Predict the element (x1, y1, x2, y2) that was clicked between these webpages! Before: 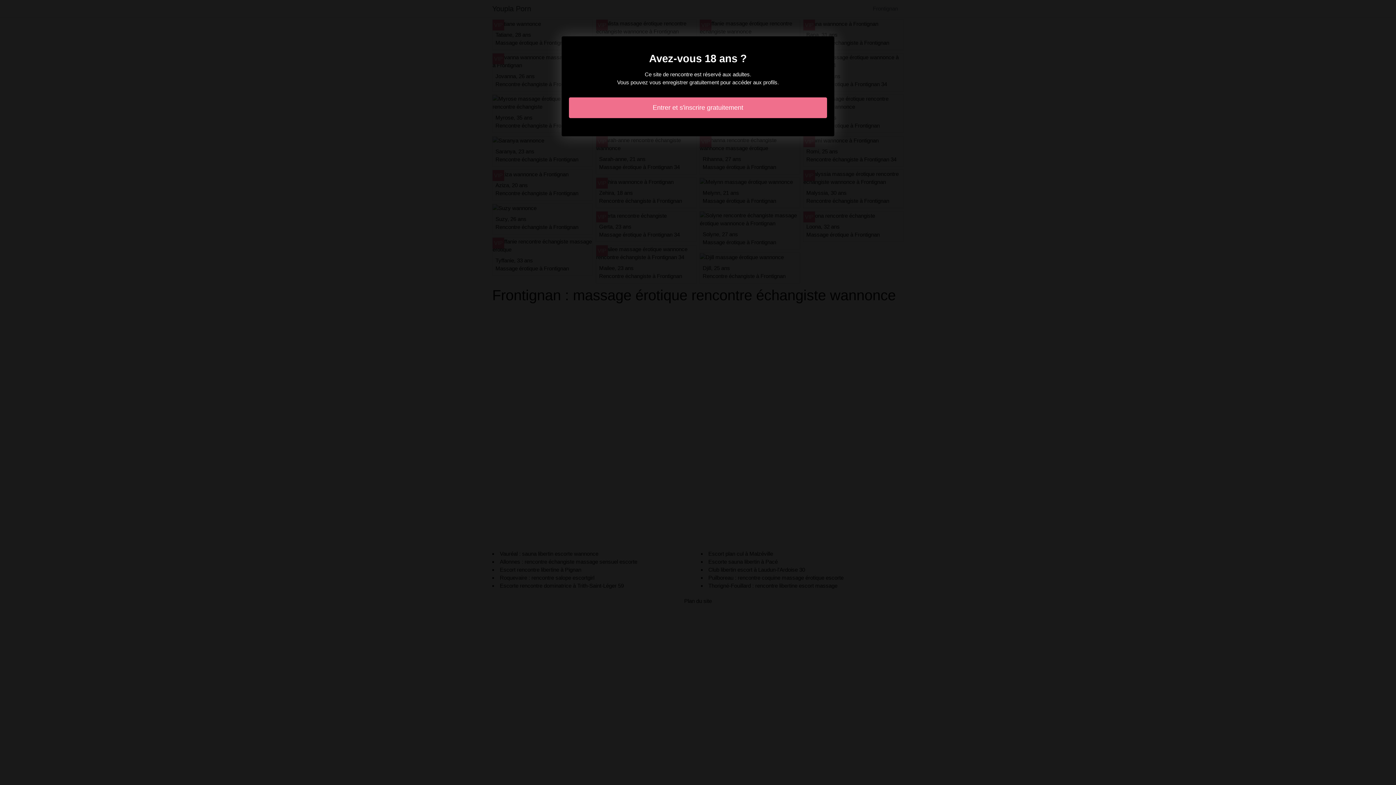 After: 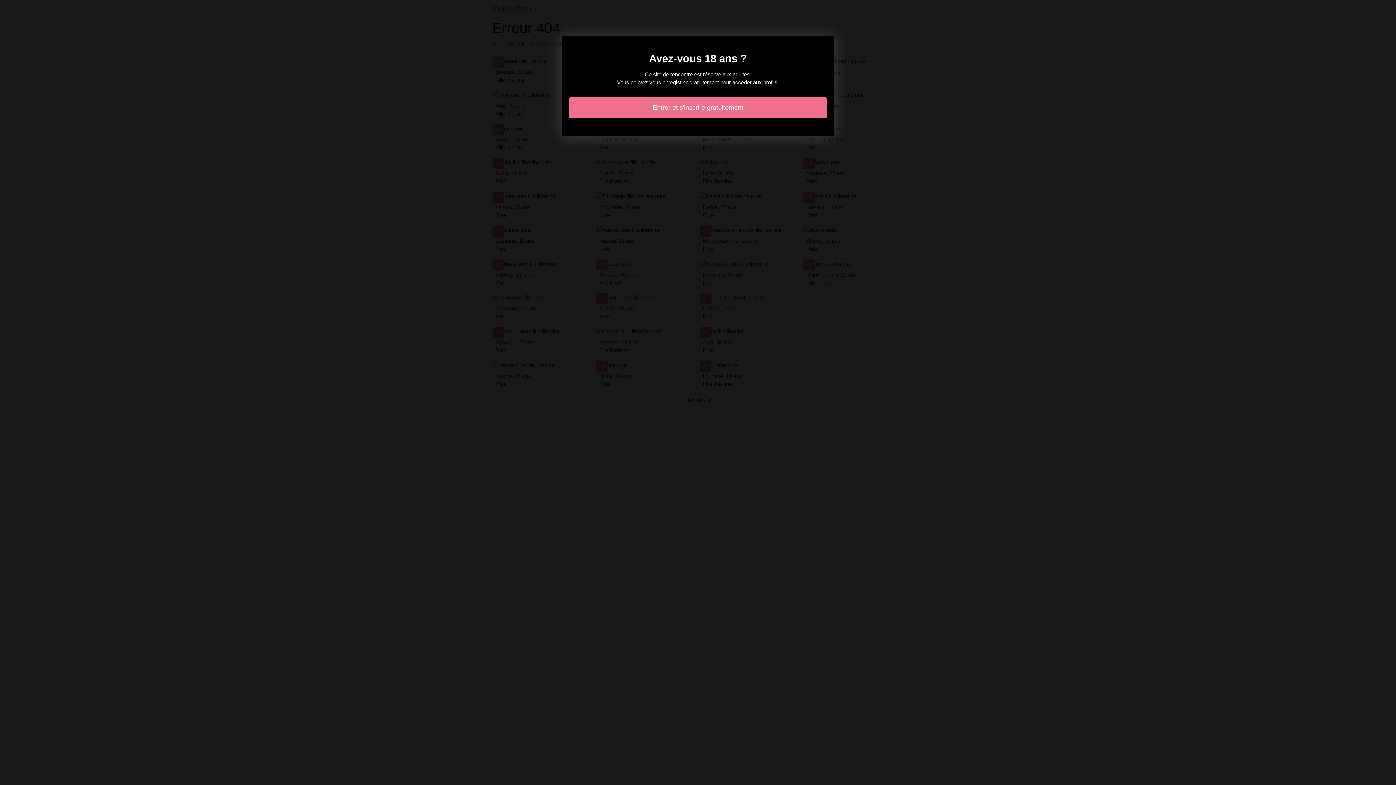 Action: label: Entrer et s'inscrire gratuitement bbox: (569, 97, 827, 118)